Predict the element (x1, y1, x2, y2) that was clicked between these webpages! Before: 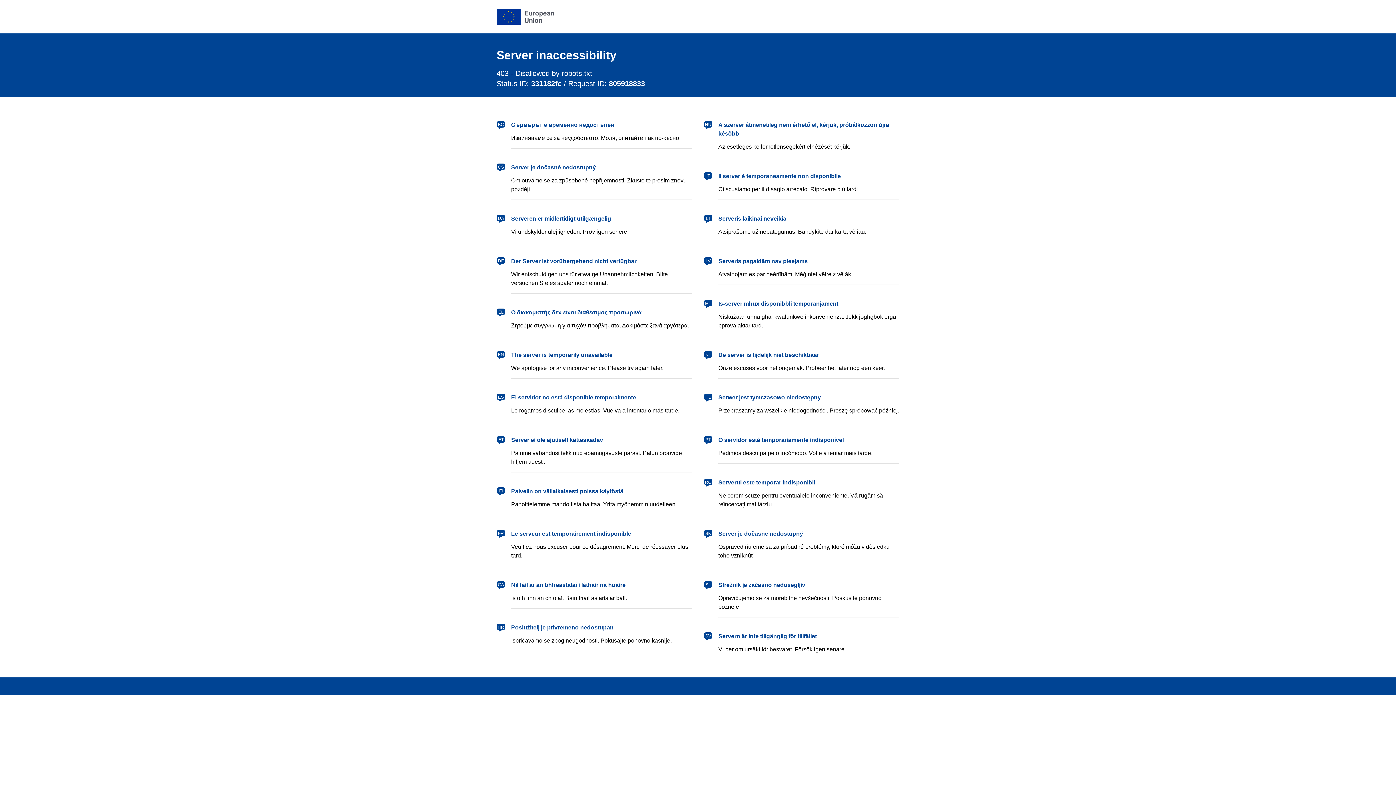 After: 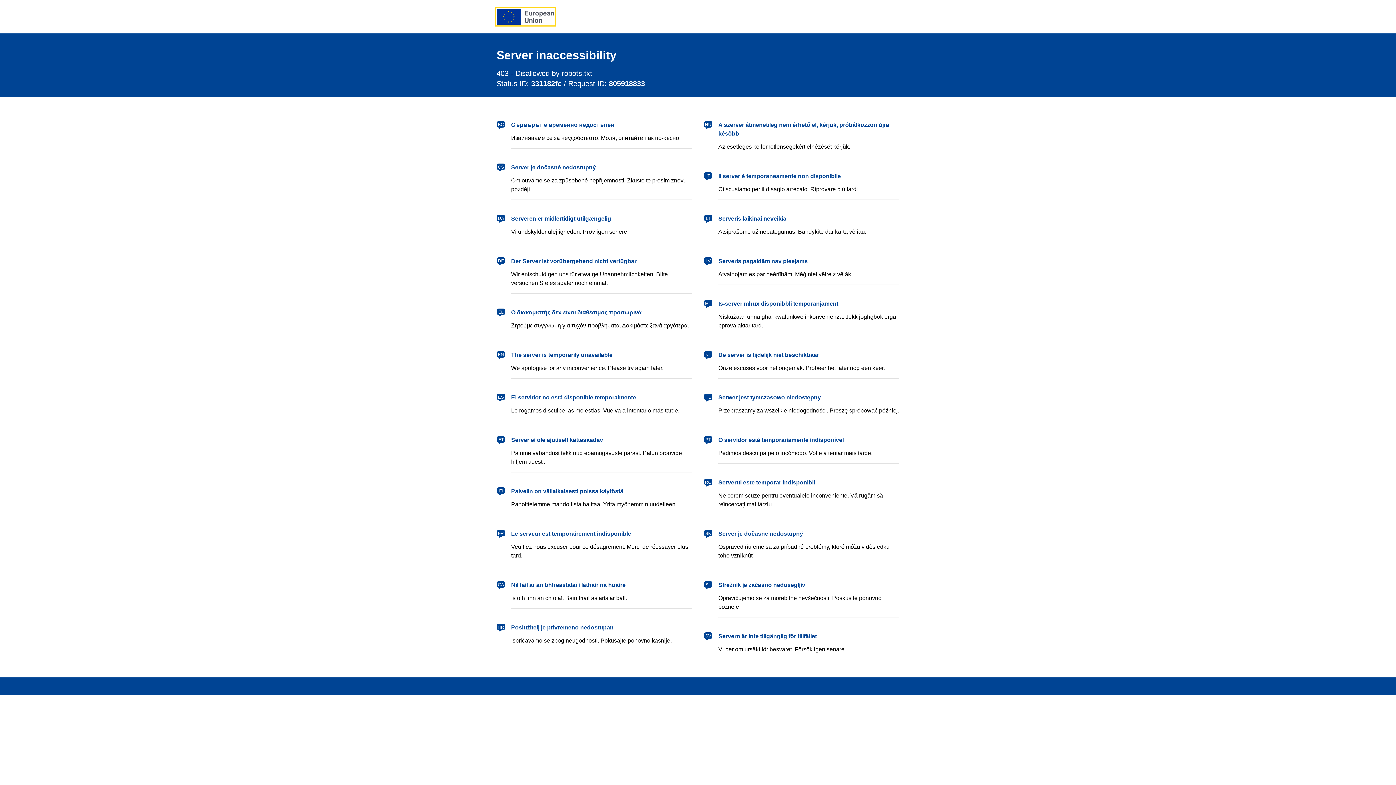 Action: label: European Union bbox: (496, 8, 554, 24)